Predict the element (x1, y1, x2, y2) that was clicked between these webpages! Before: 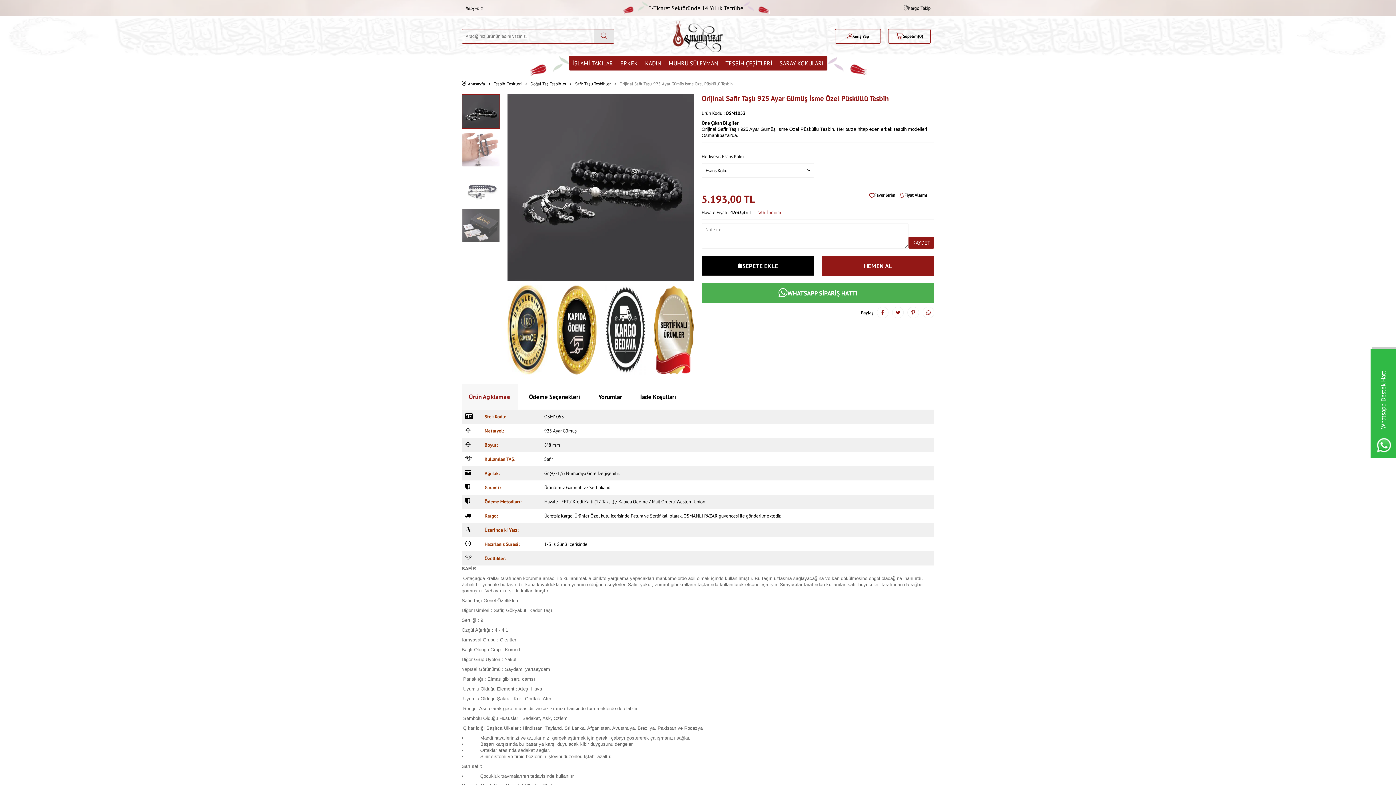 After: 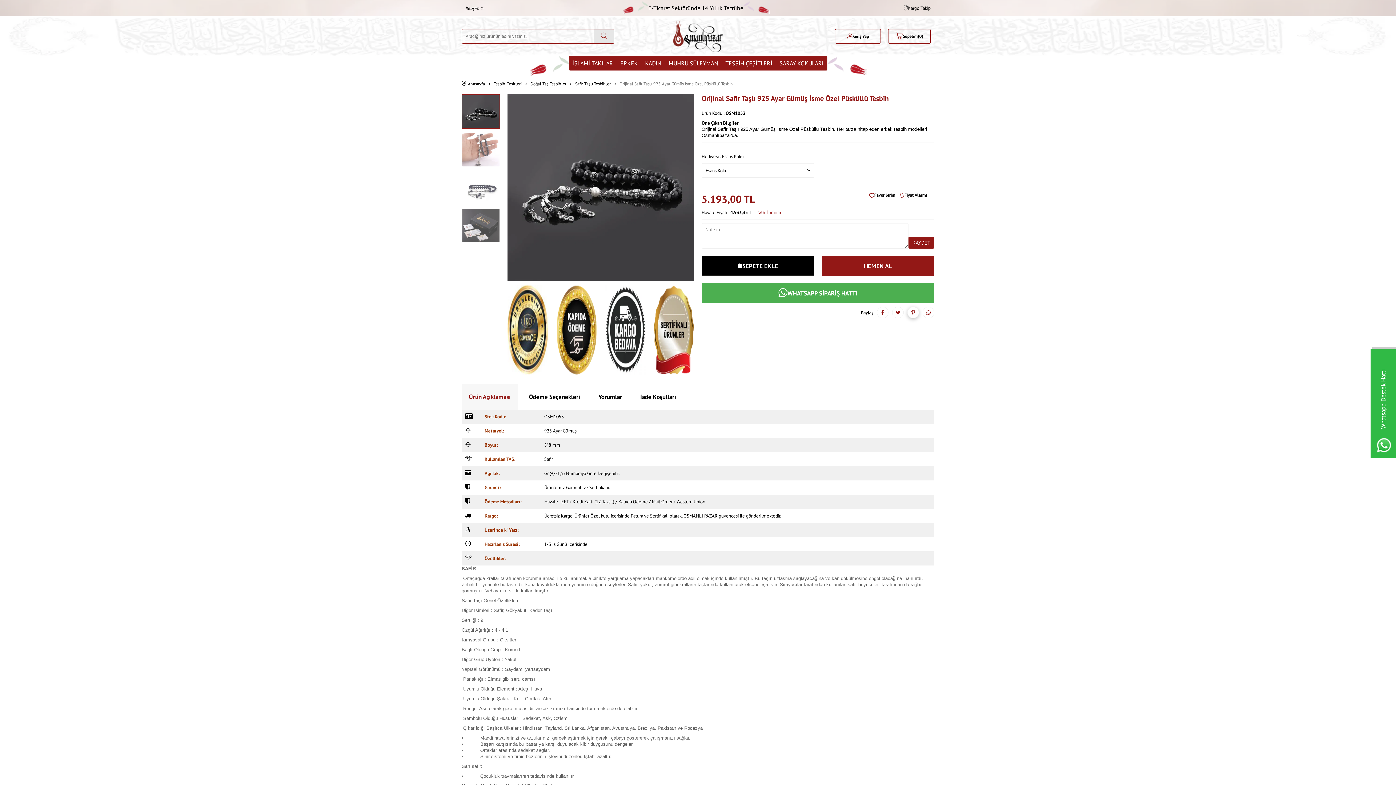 Action: bbox: (907, 306, 919, 318)